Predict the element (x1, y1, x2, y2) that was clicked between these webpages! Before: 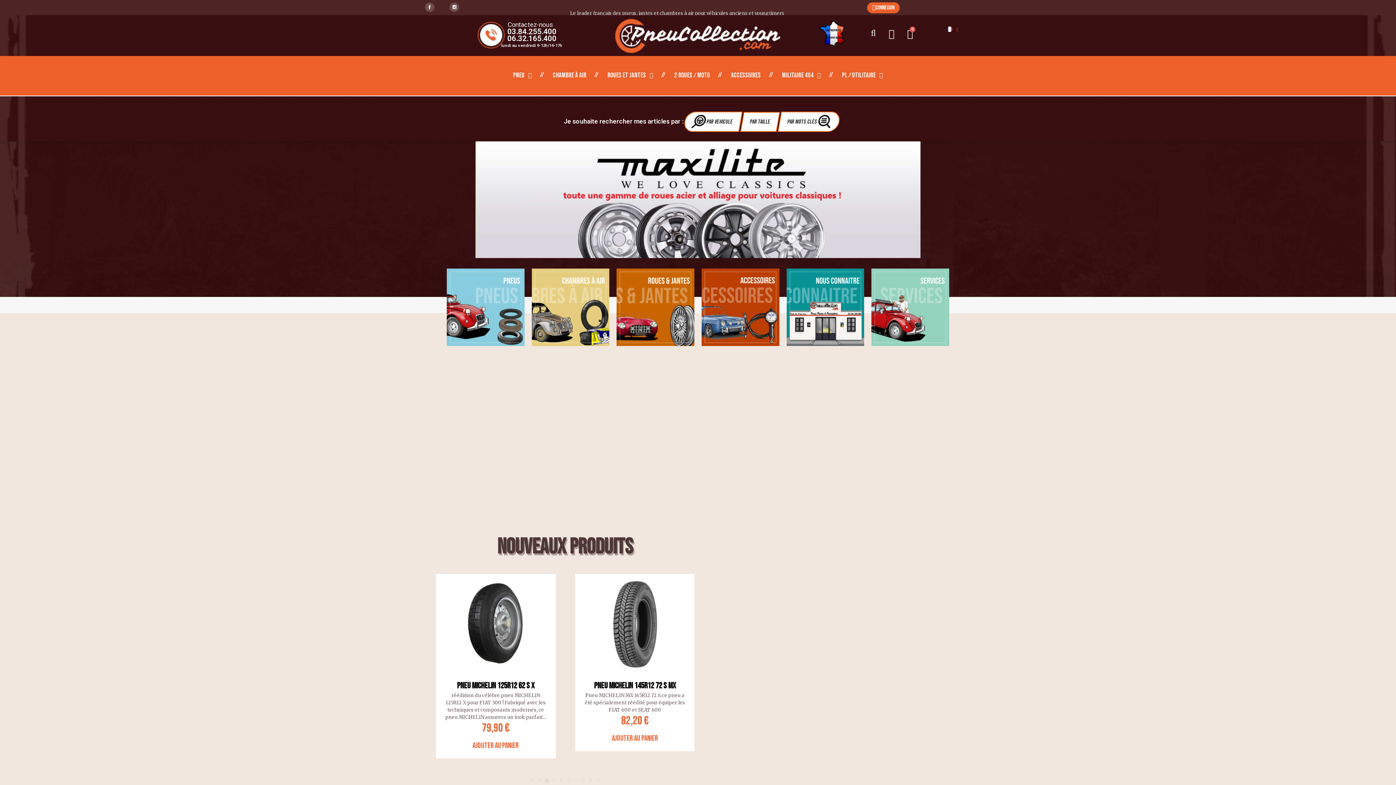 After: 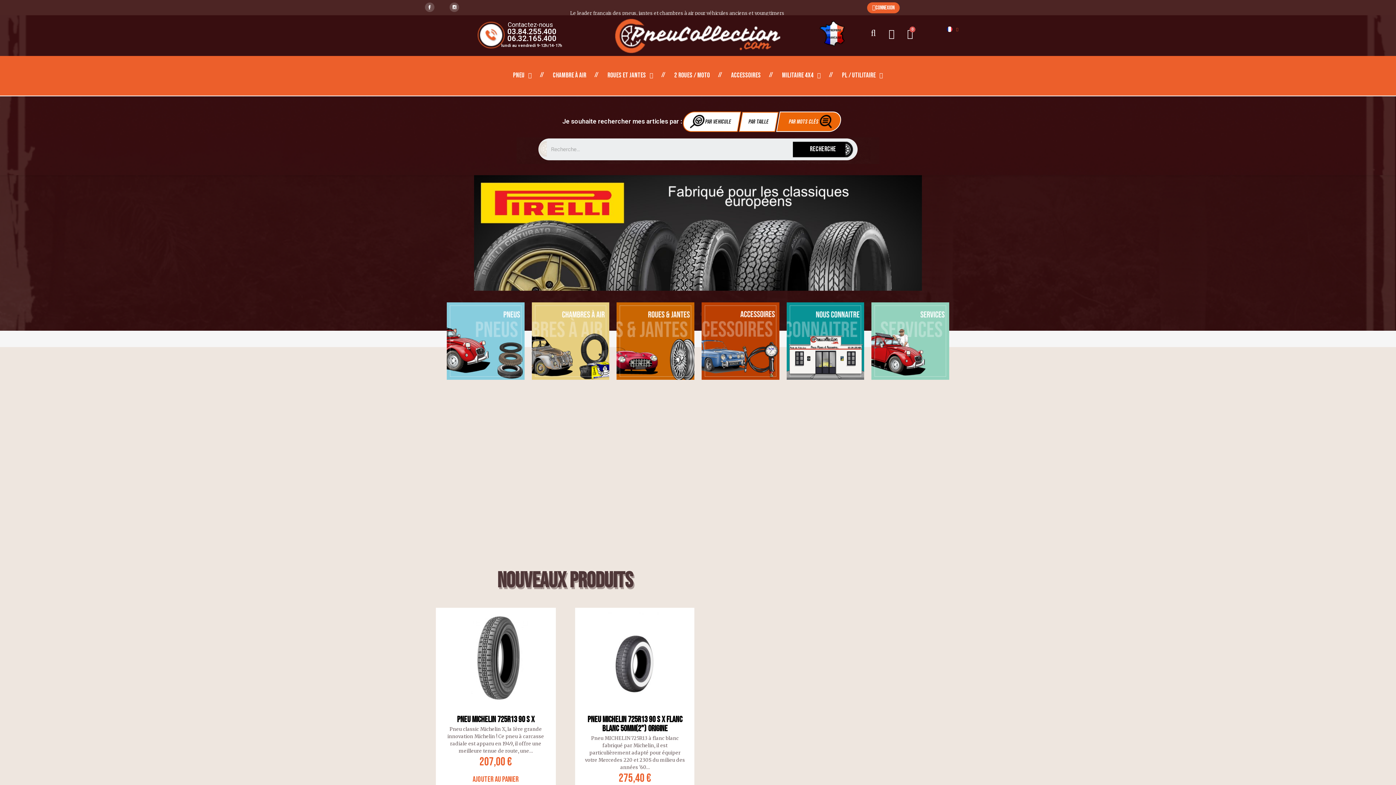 Action: label: Par Mots clés  bbox: (777, 111, 841, 131)